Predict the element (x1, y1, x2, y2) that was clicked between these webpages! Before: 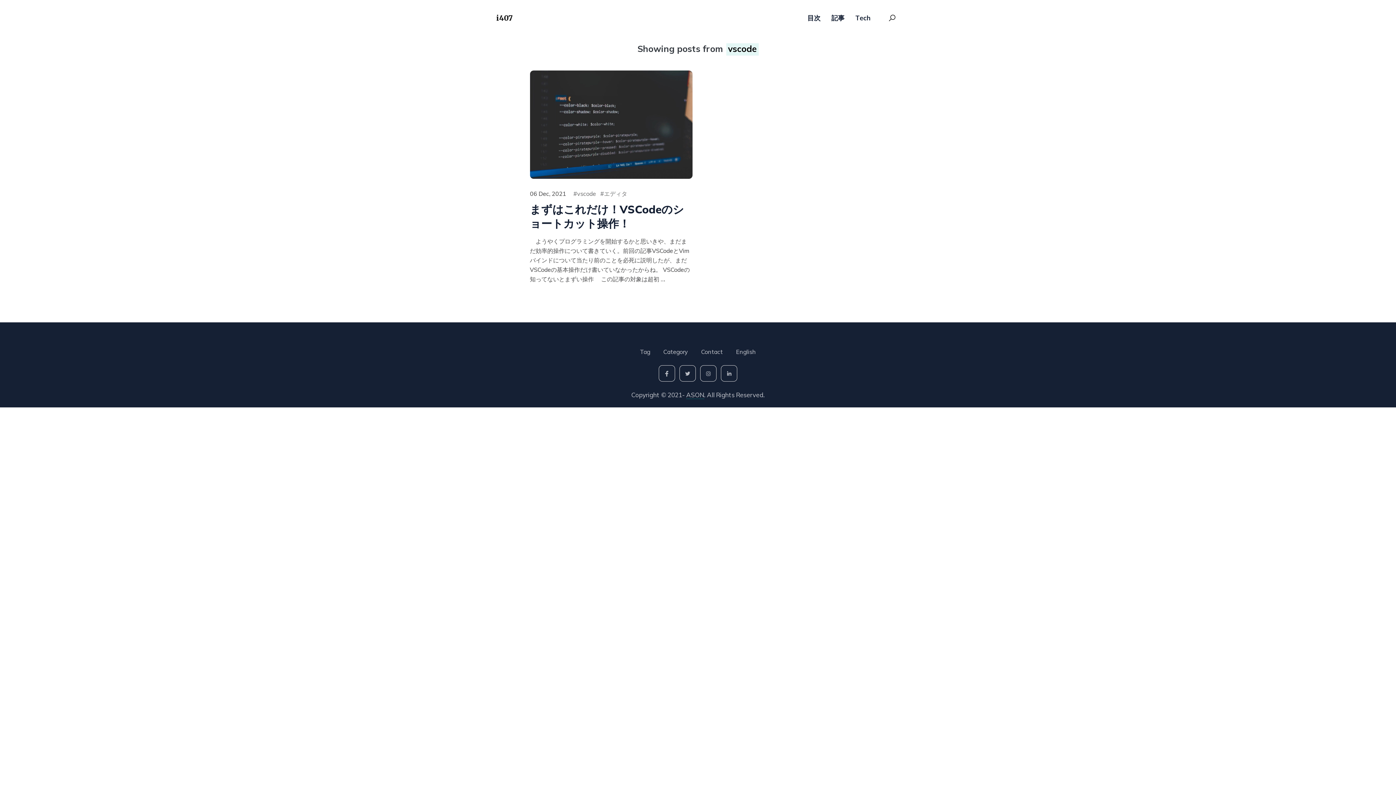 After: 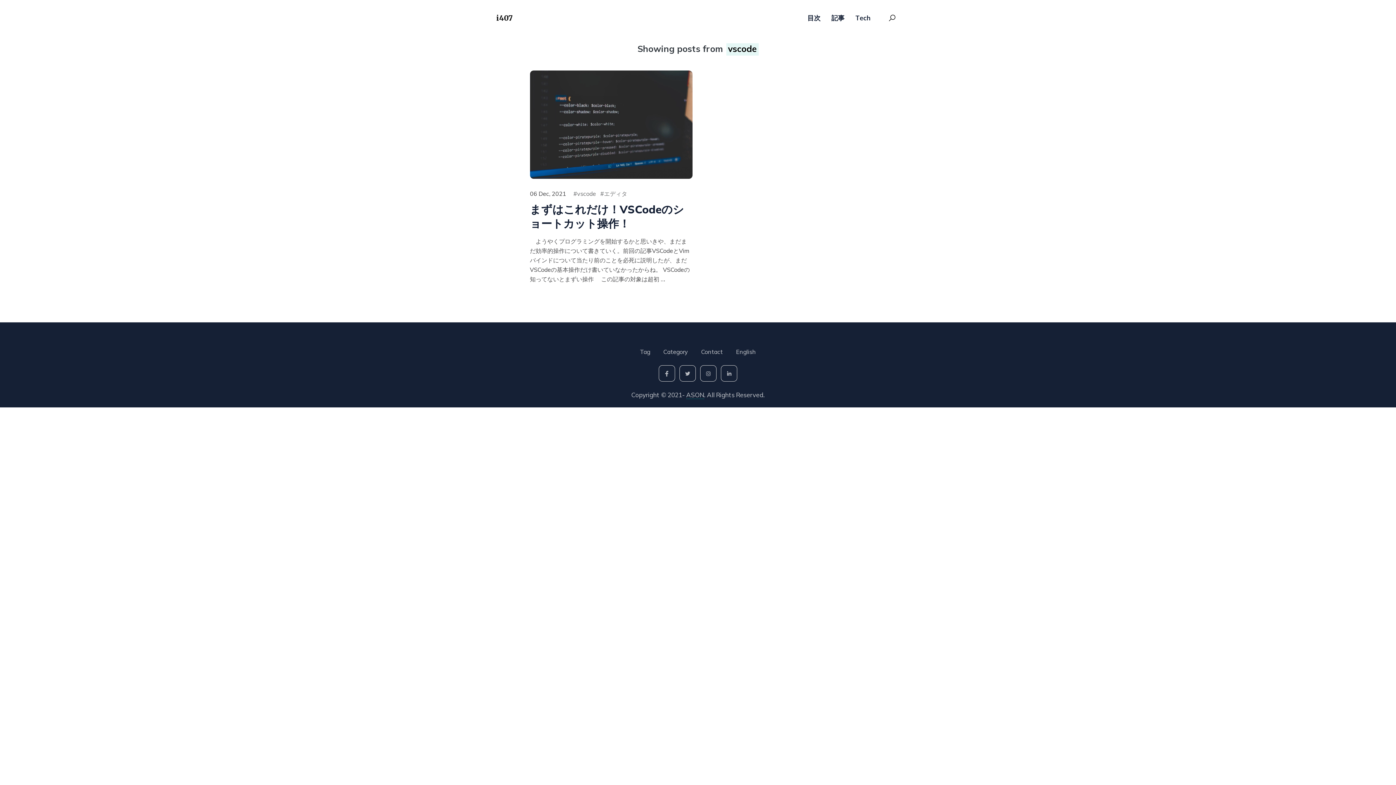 Action: bbox: (573, 190, 596, 197) label: vscode